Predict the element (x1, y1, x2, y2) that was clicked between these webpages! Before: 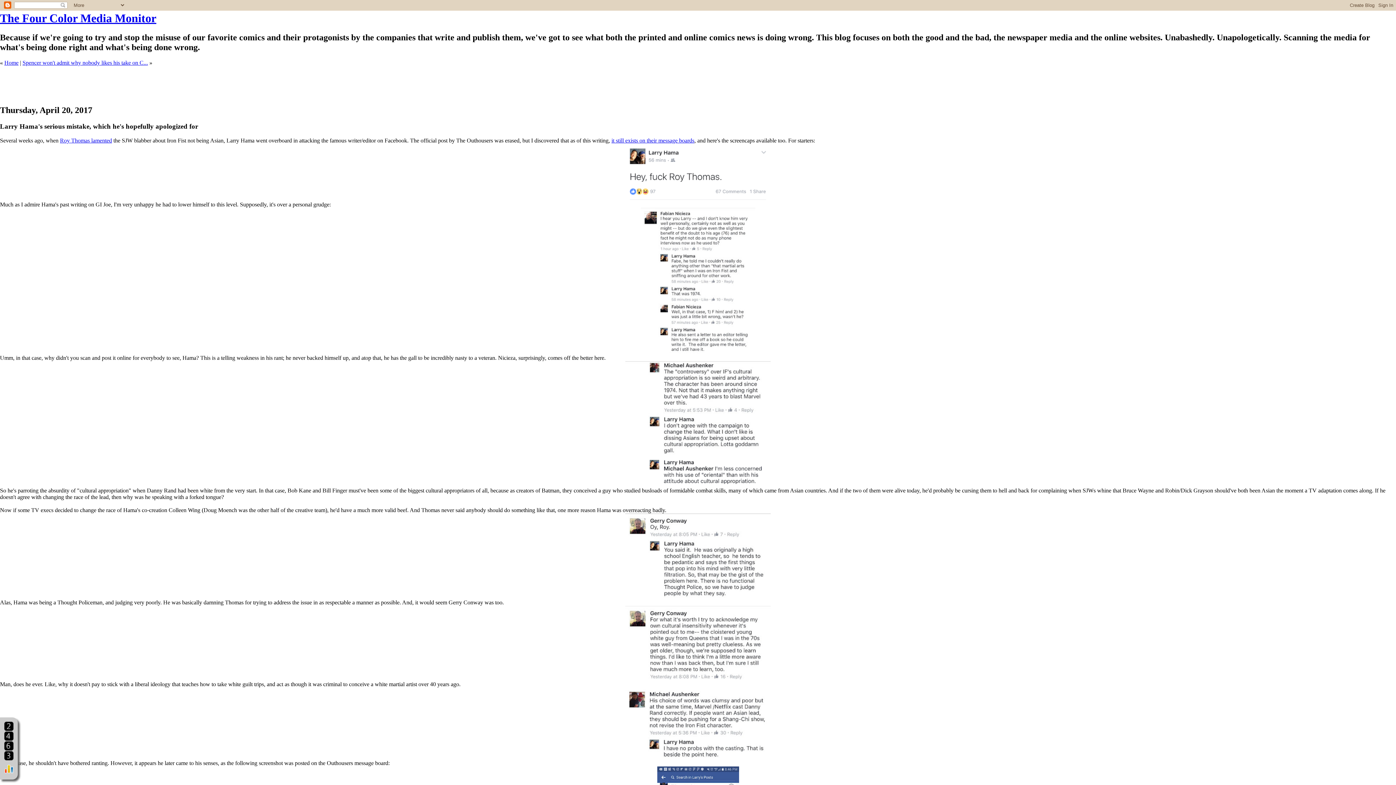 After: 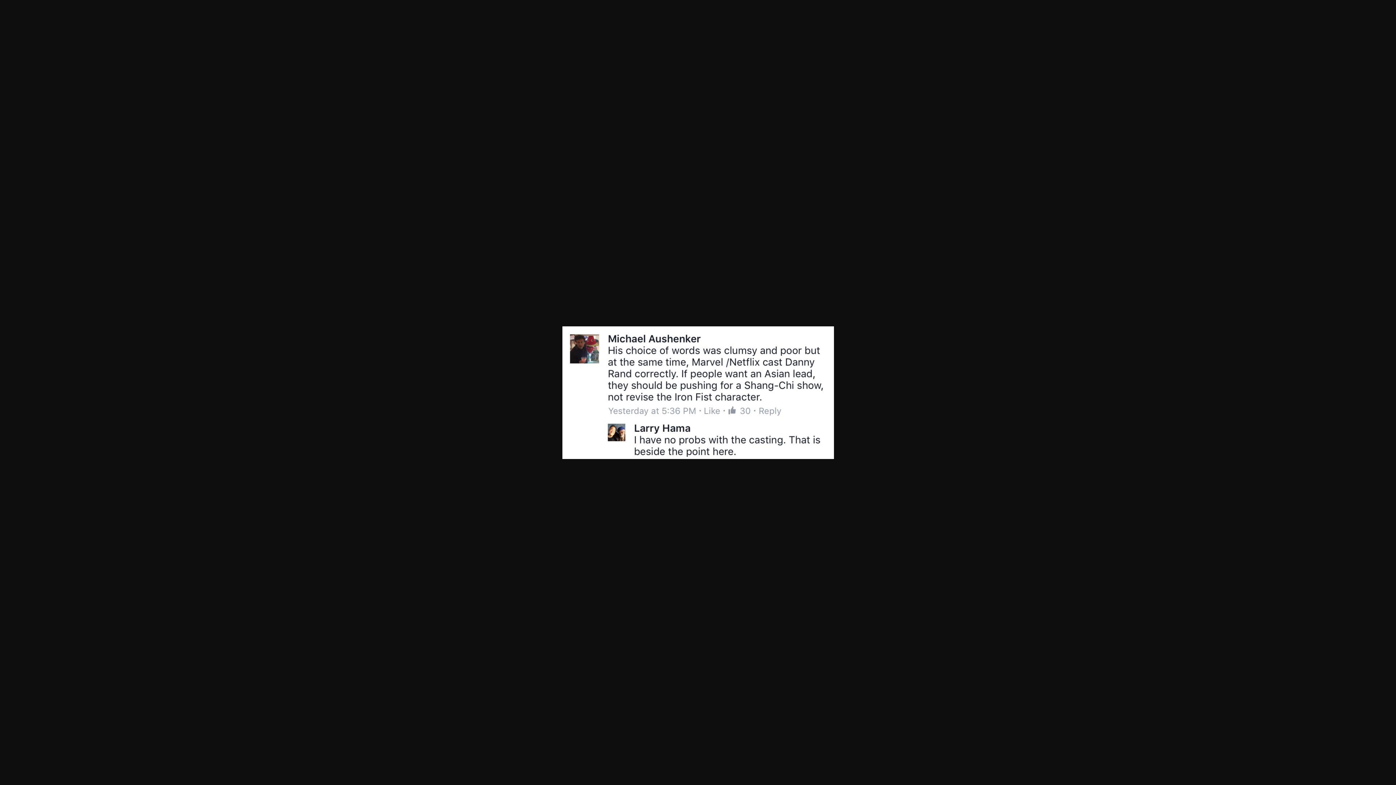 Action: bbox: (625, 753, 770, 759)